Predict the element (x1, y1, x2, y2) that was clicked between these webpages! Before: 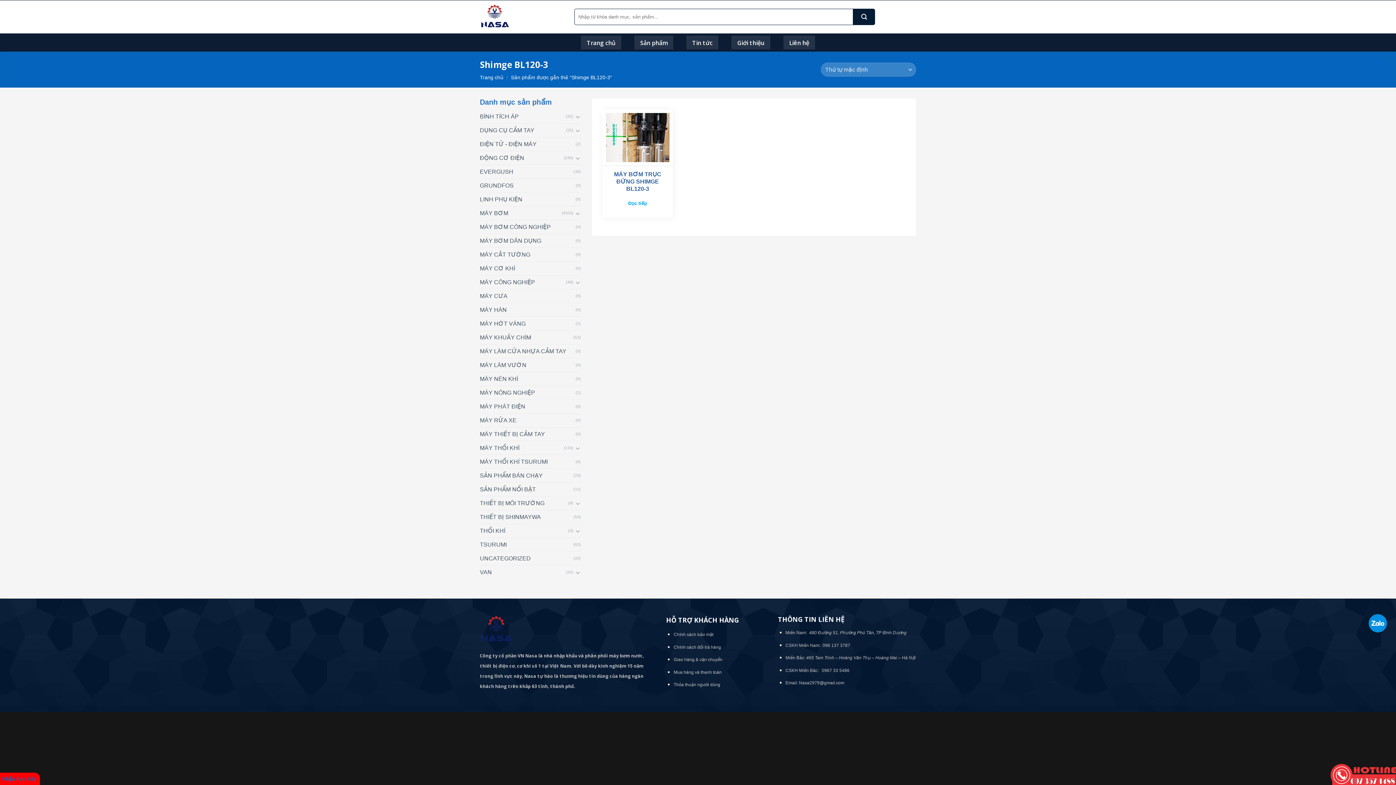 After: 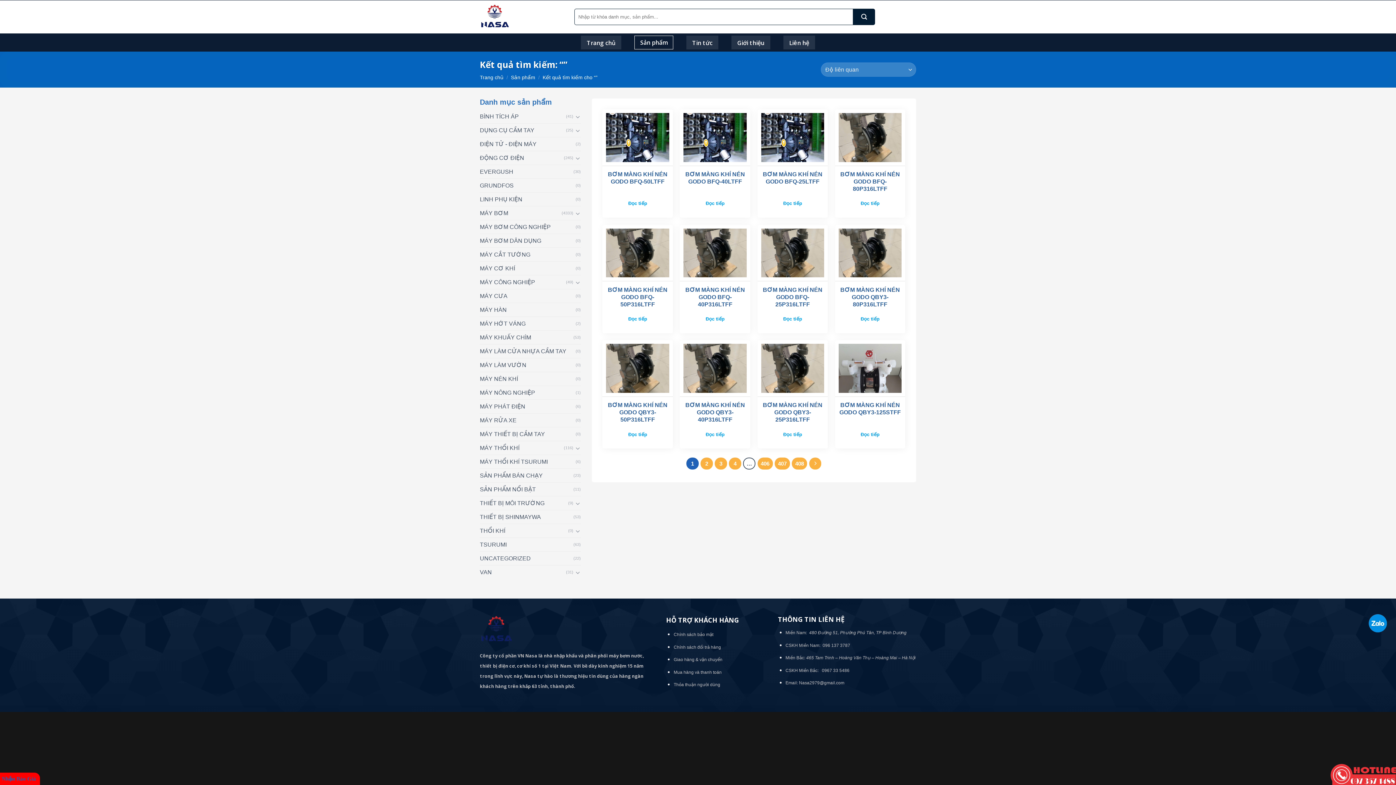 Action: label: Submit bbox: (853, 8, 875, 25)